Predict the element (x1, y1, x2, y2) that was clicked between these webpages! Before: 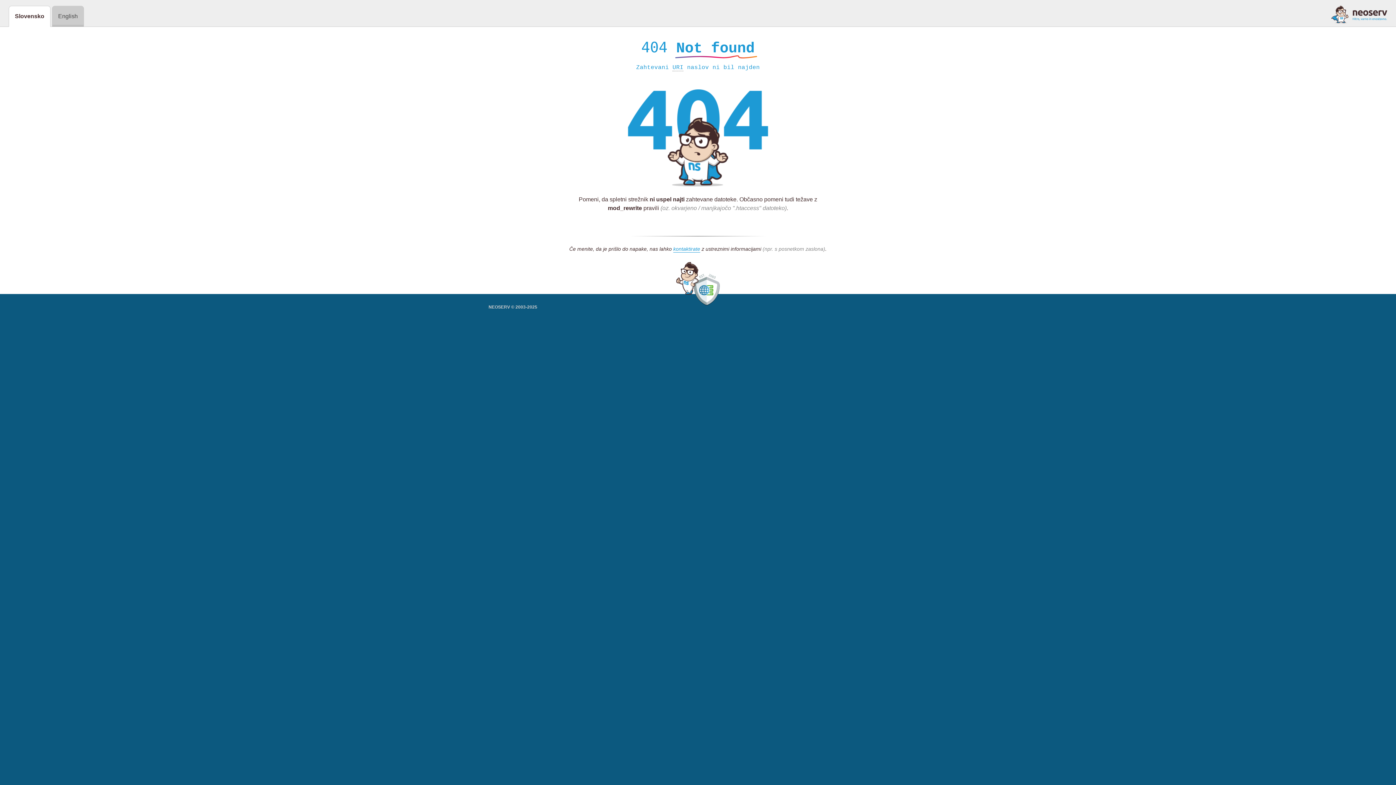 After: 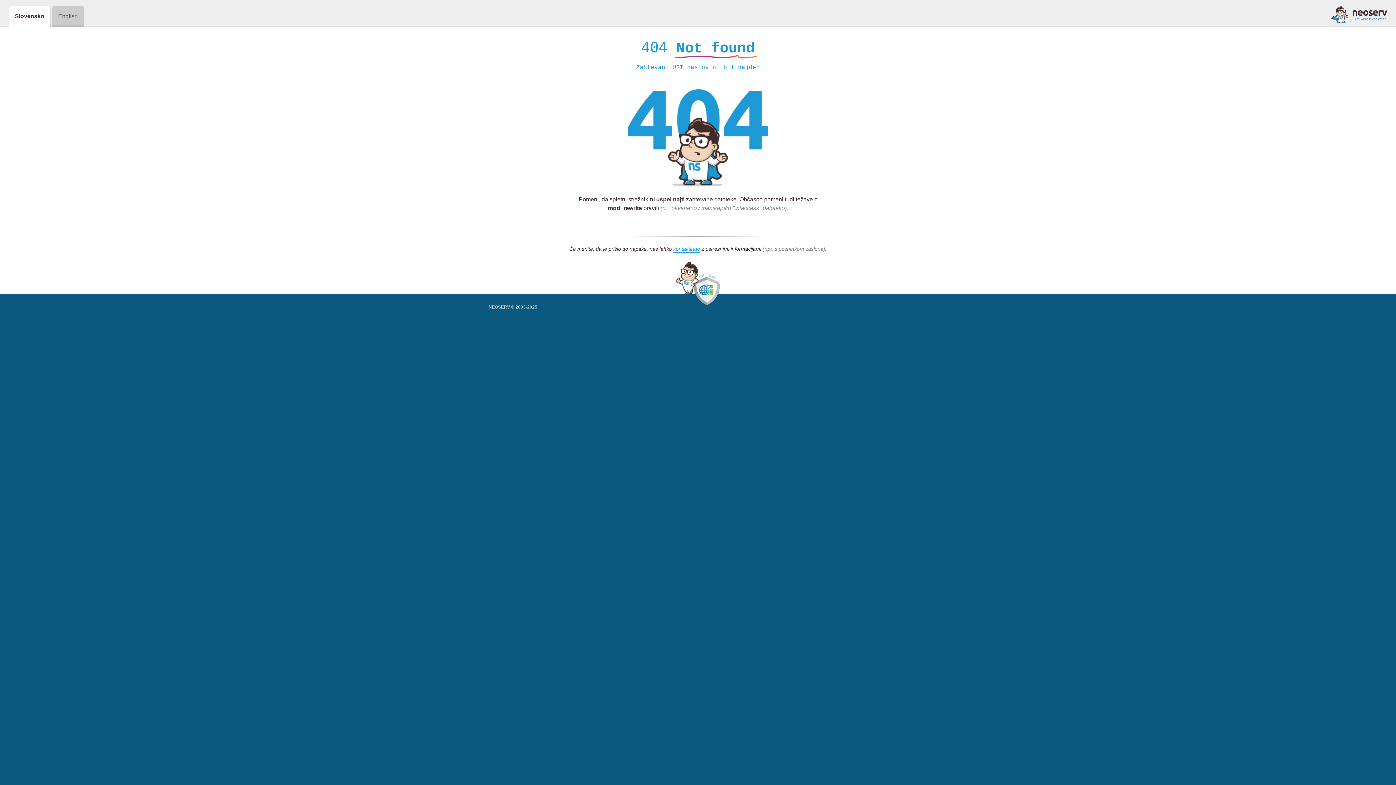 Action: bbox: (1331, 5, 1387, 23)